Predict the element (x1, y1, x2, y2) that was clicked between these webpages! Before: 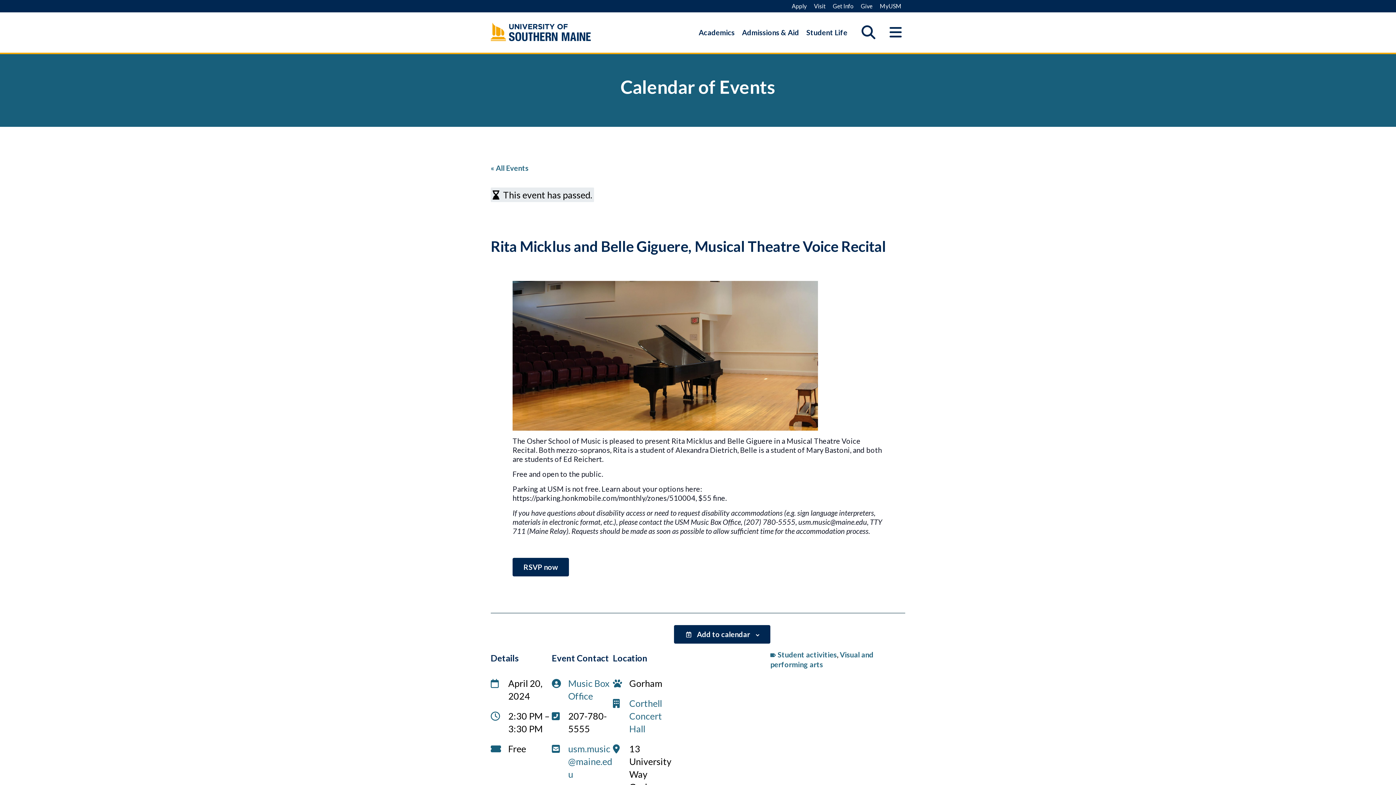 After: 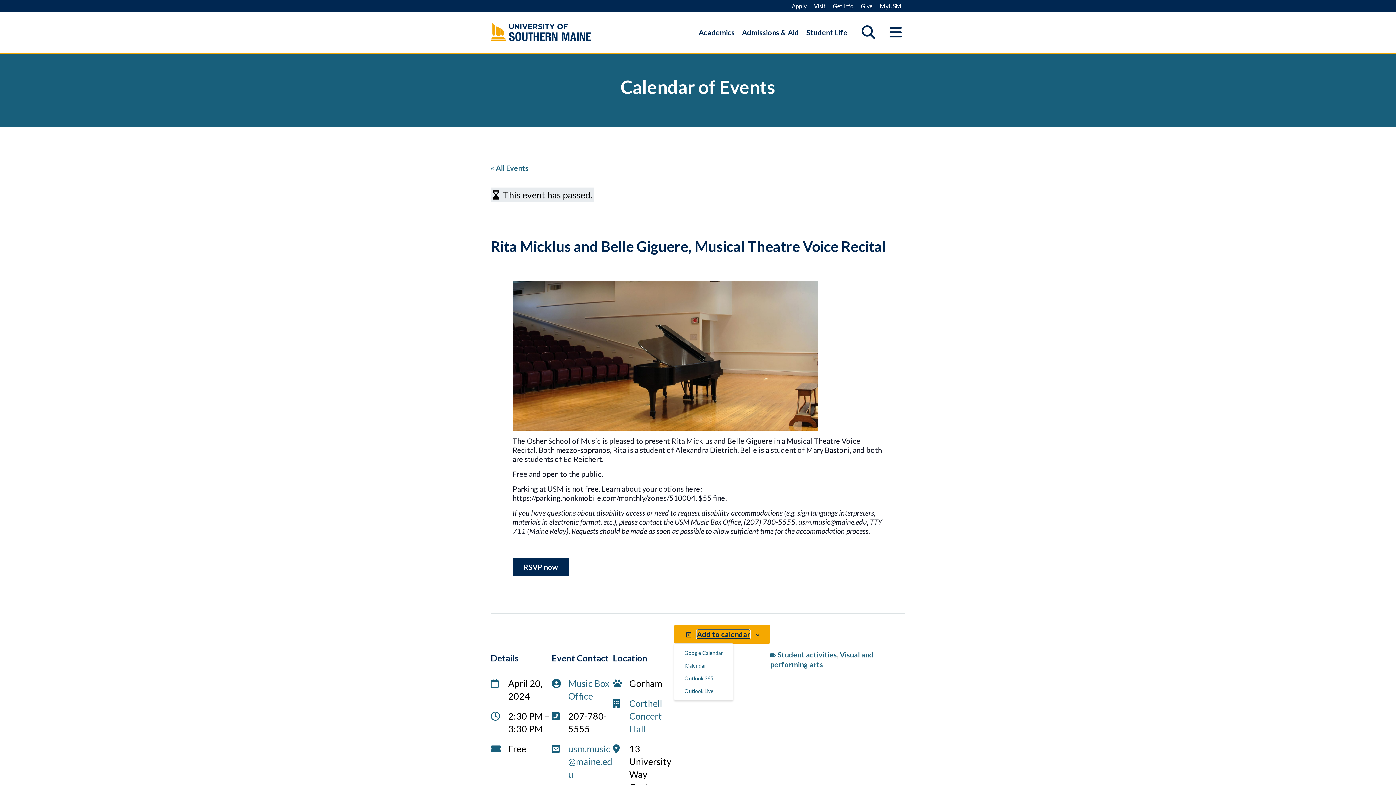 Action: label: Add to calendar bbox: (697, 630, 750, 638)